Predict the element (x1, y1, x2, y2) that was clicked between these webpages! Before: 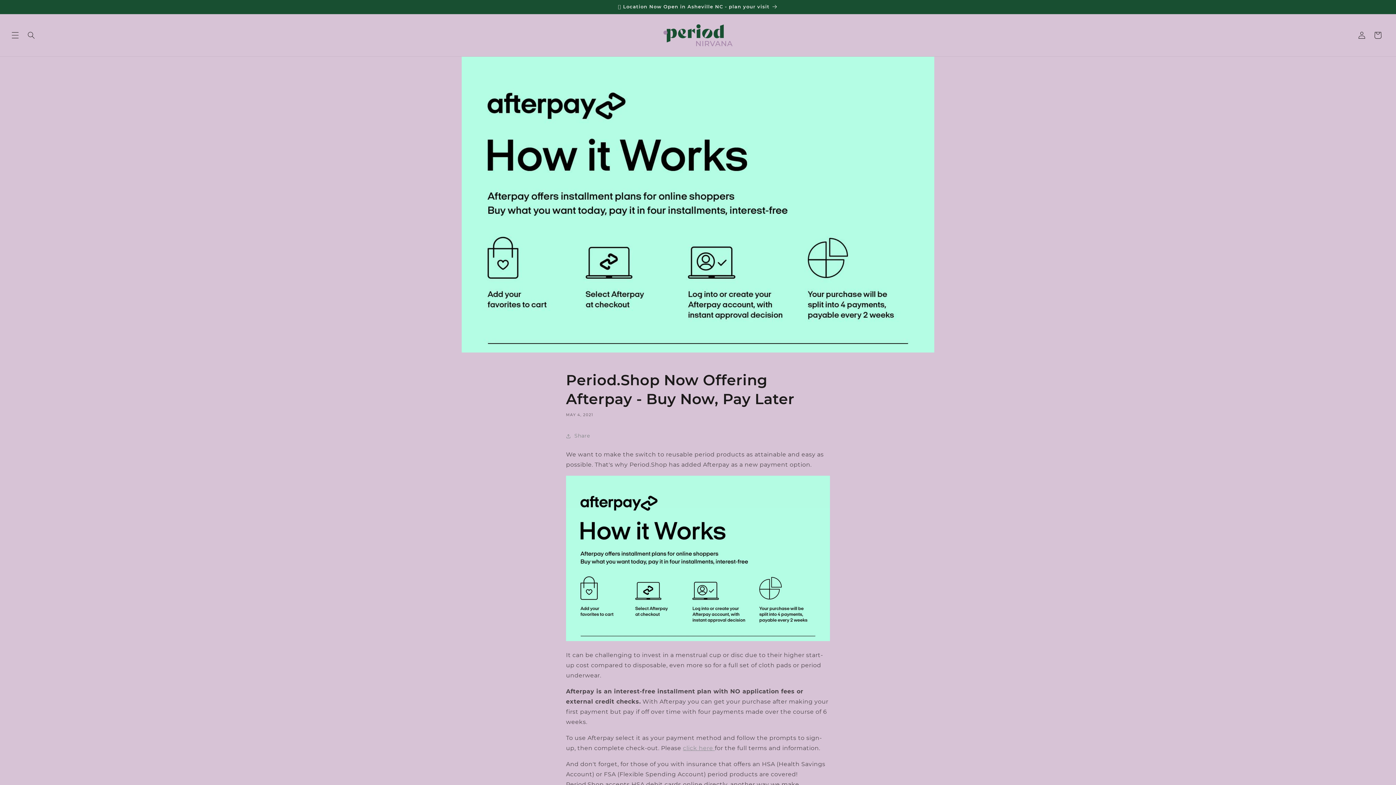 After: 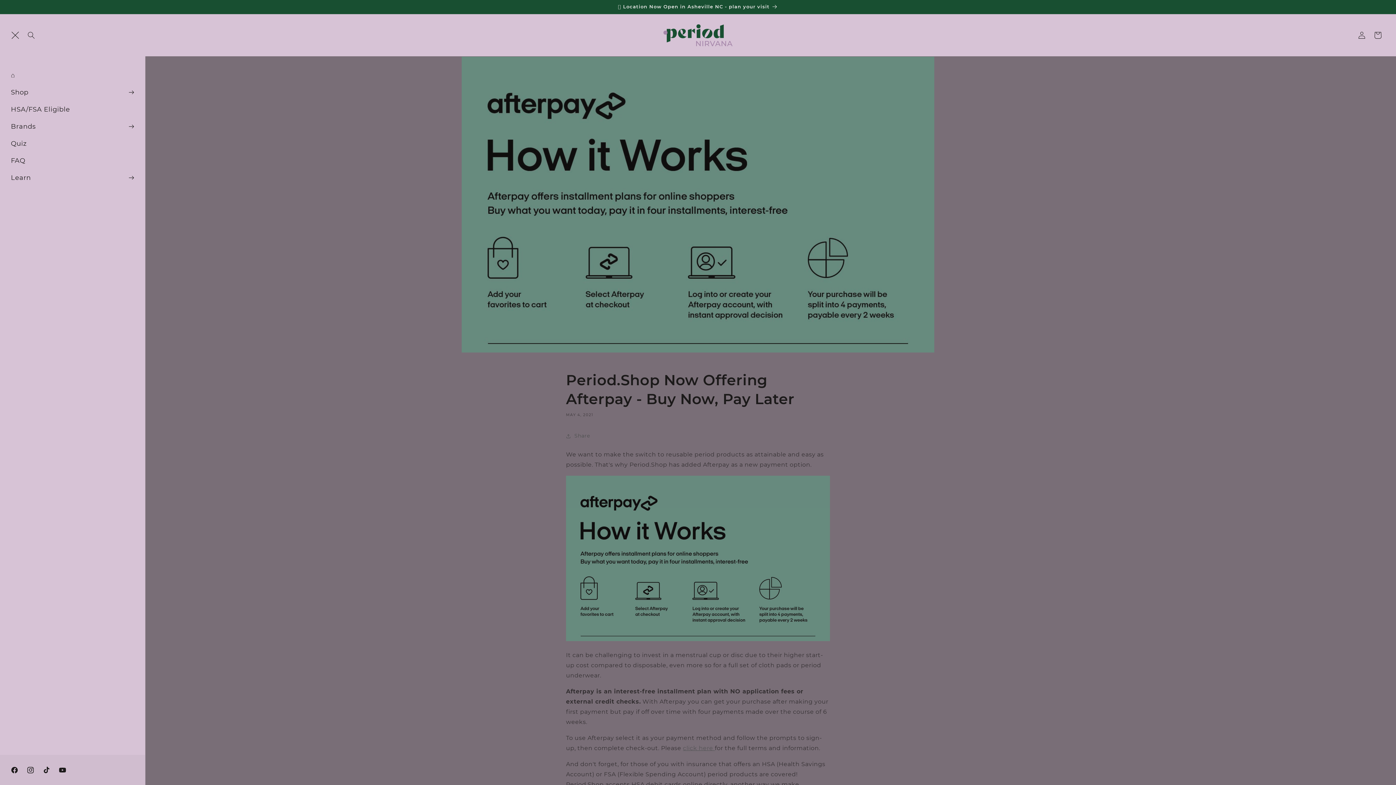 Action: label: Menu bbox: (7, 27, 23, 43)